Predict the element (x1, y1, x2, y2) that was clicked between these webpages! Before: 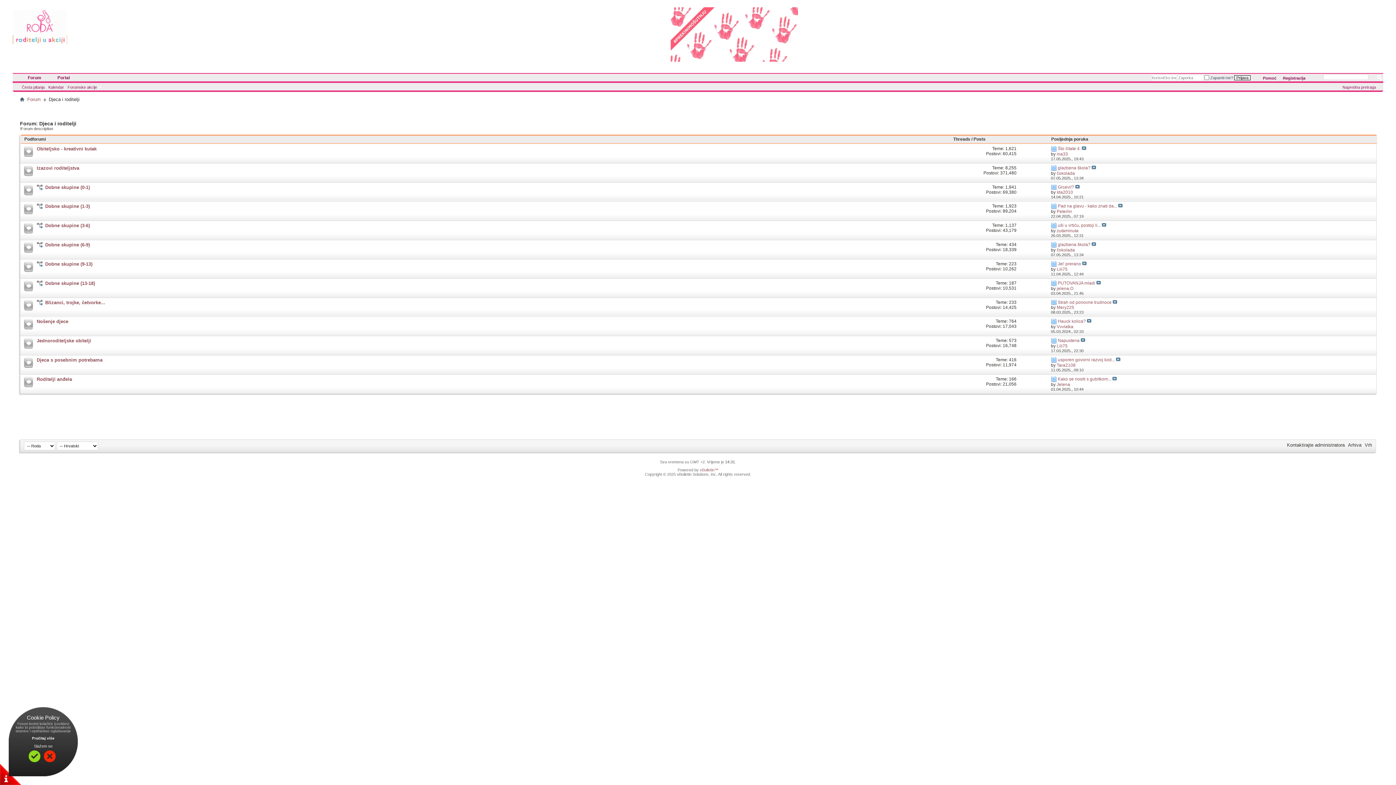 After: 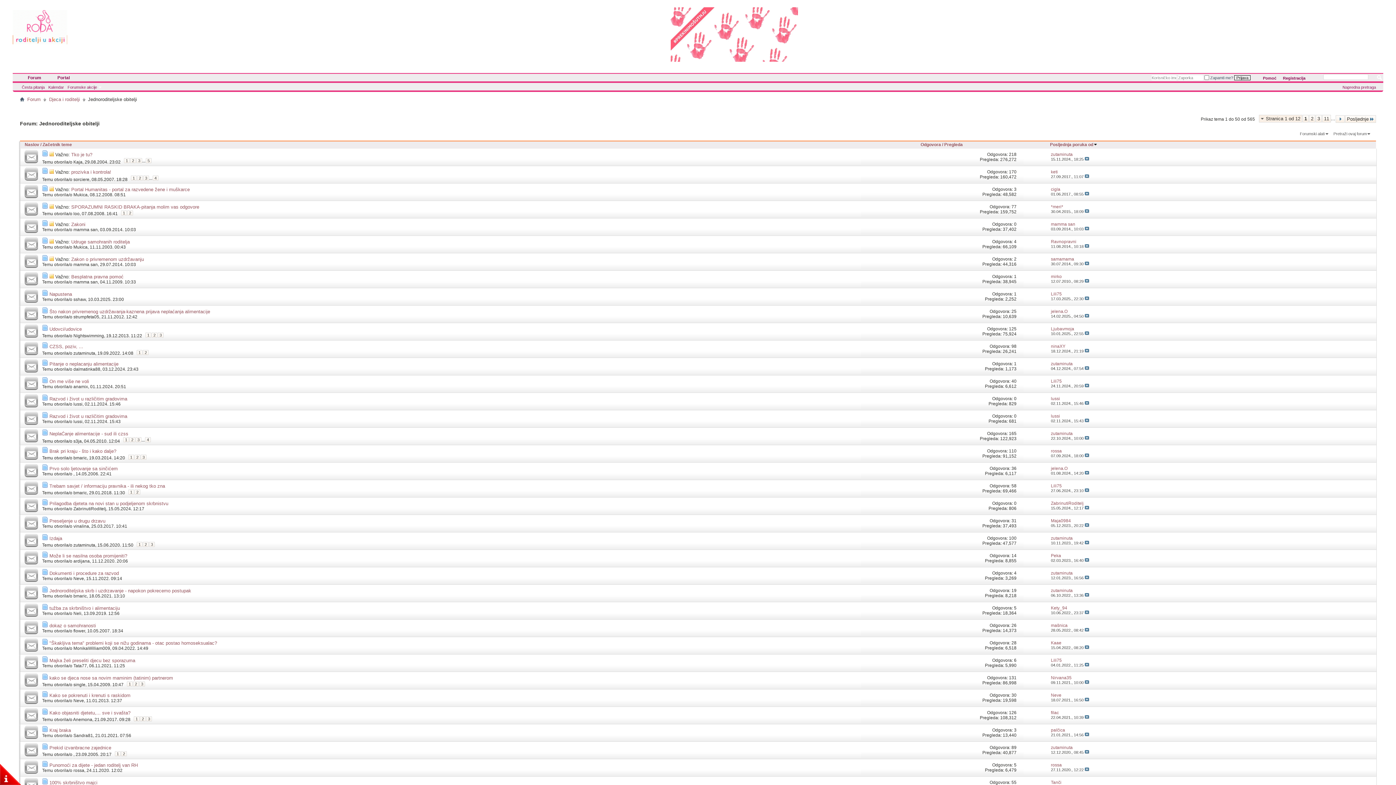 Action: label: Jednoroditeljske obitelji bbox: (36, 338, 91, 343)